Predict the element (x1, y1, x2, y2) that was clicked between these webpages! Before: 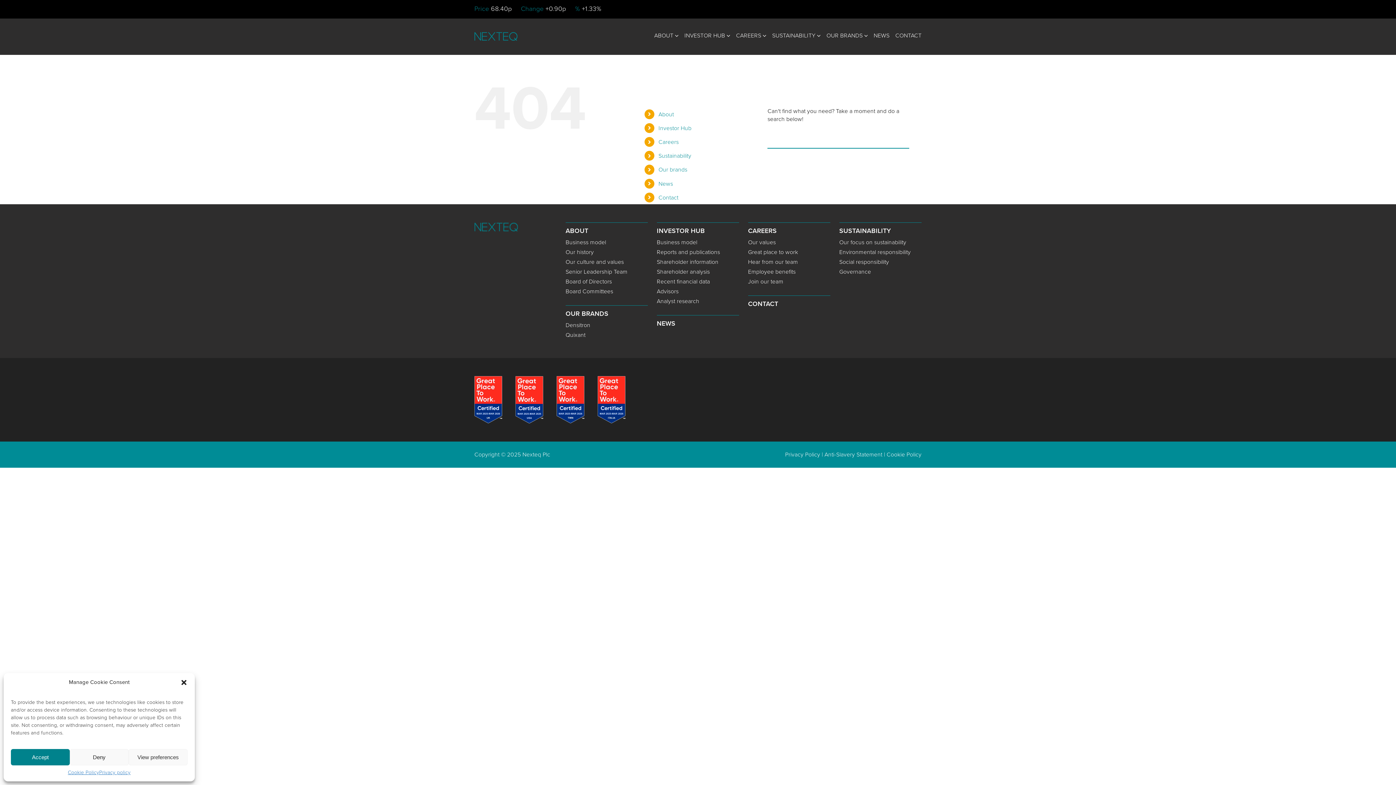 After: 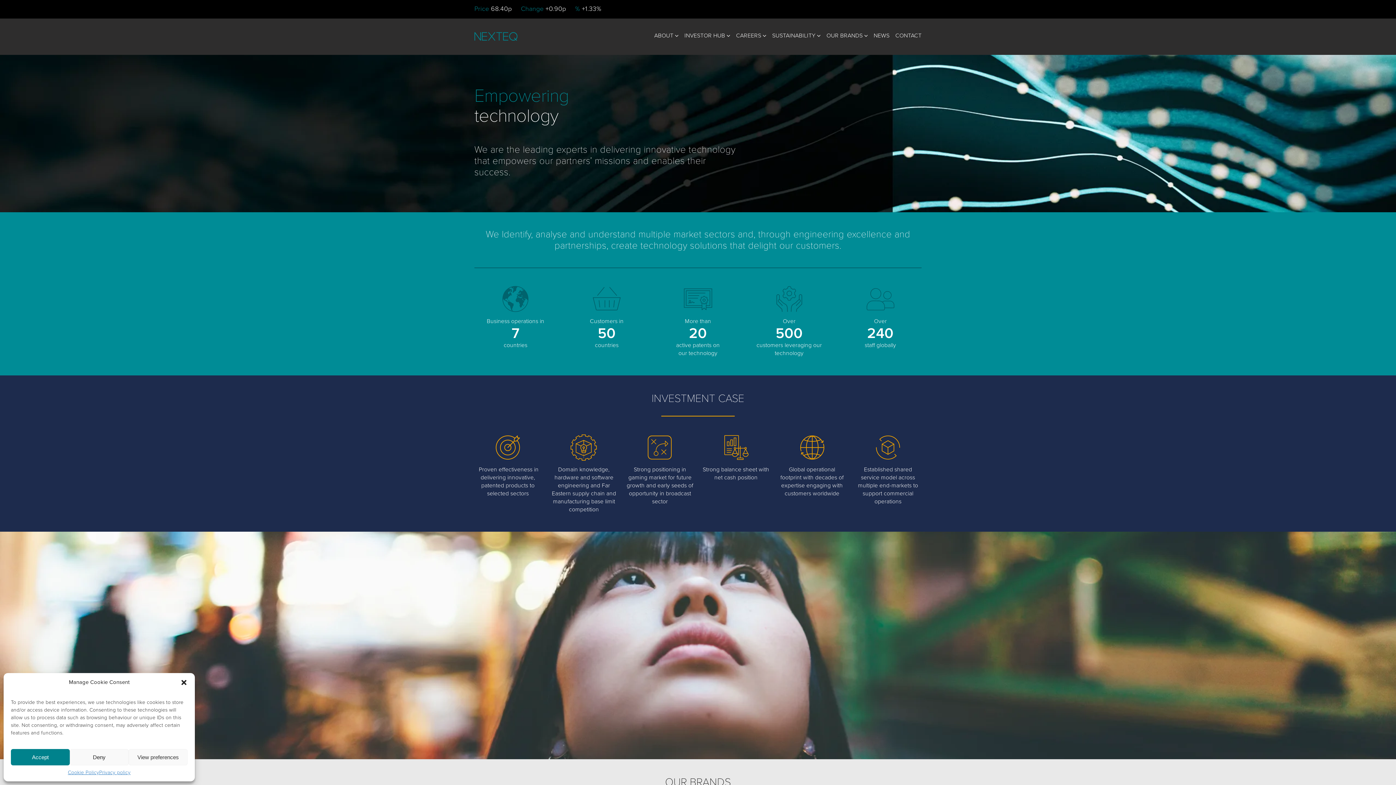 Action: bbox: (474, 32, 517, 41)